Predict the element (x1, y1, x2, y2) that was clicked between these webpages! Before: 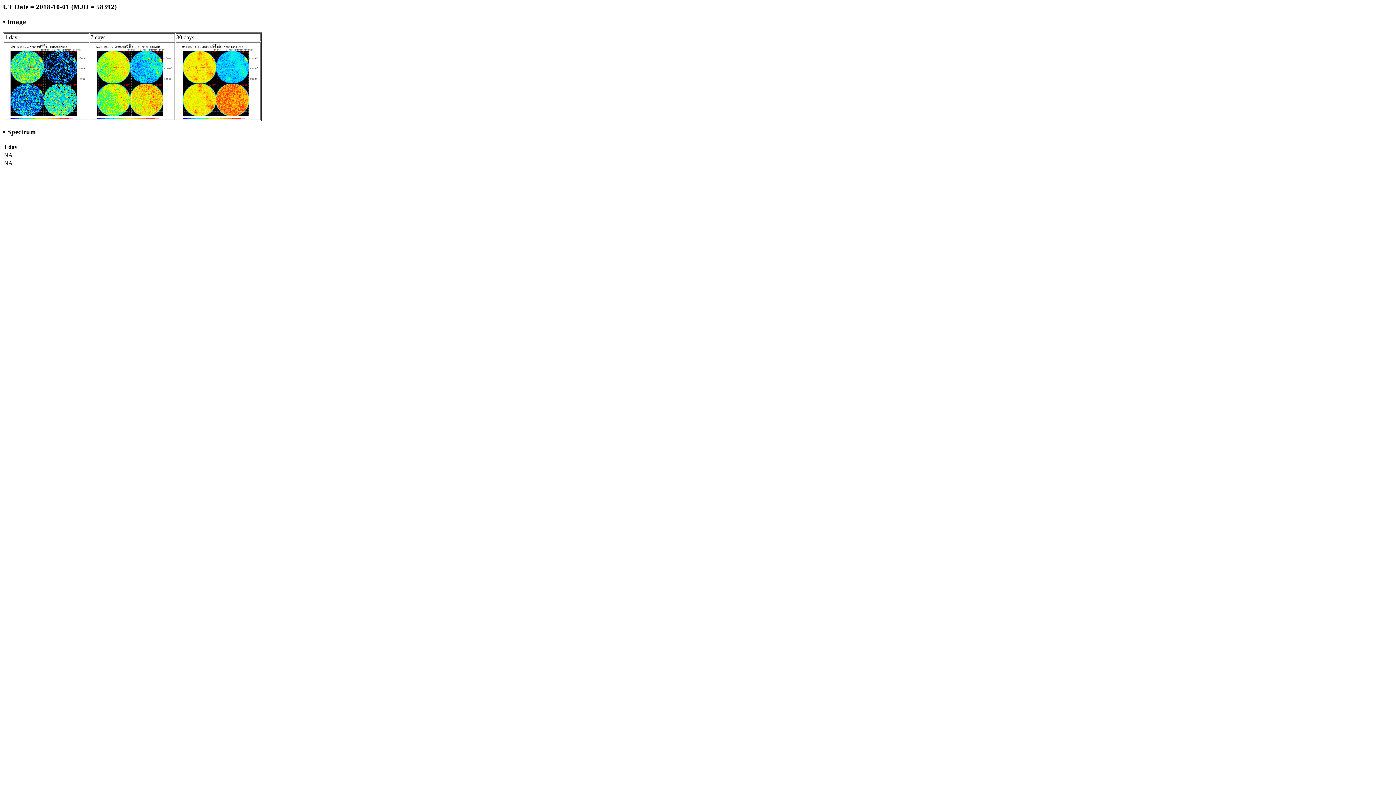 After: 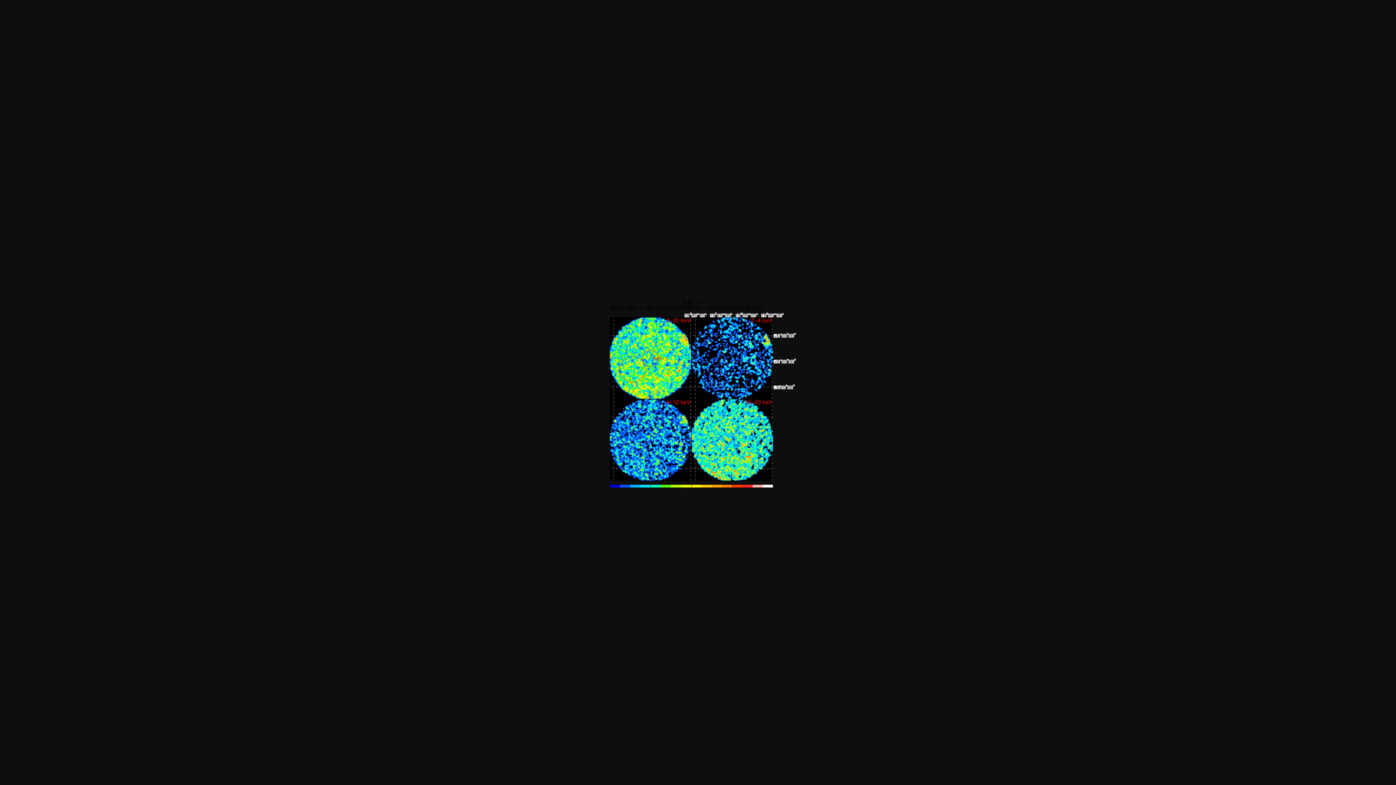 Action: bbox: (4, 114, 88, 120)